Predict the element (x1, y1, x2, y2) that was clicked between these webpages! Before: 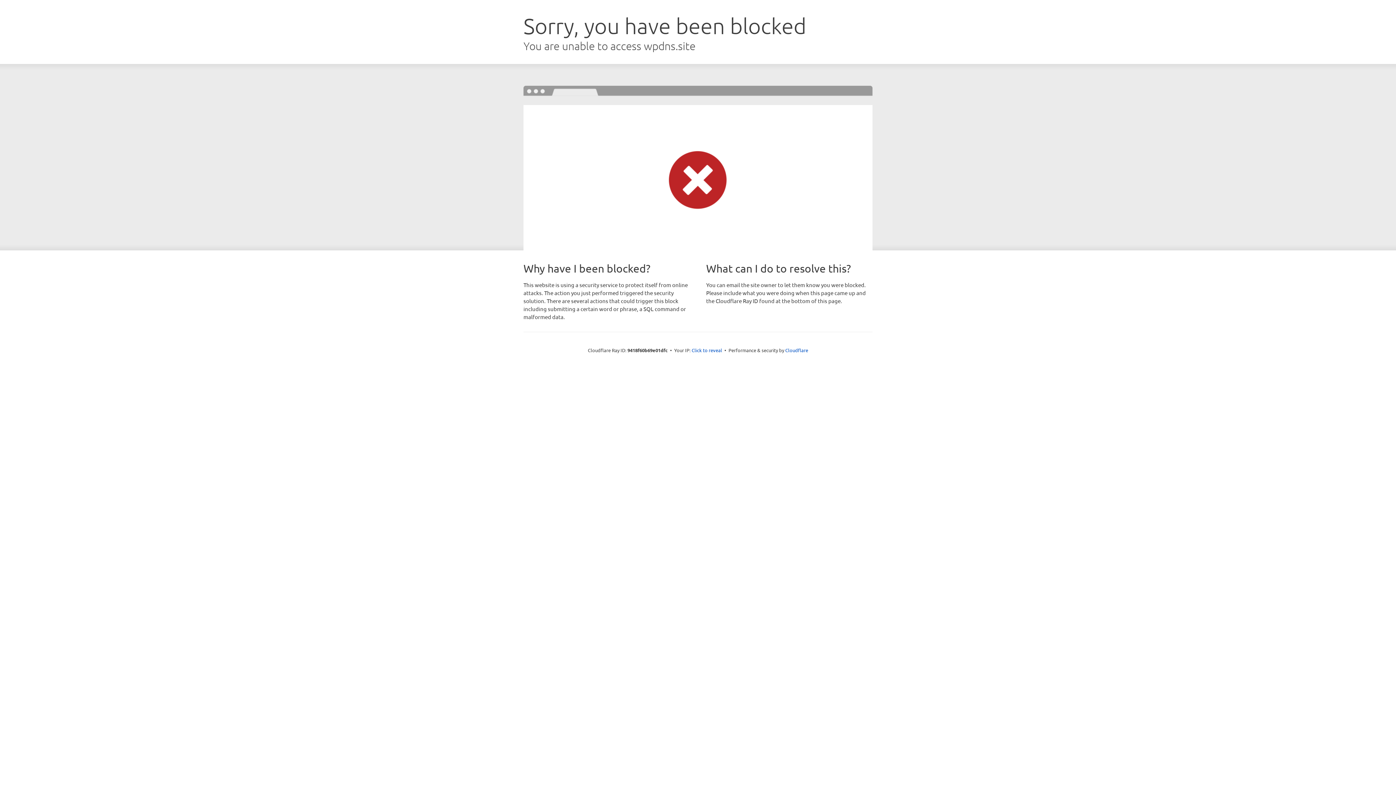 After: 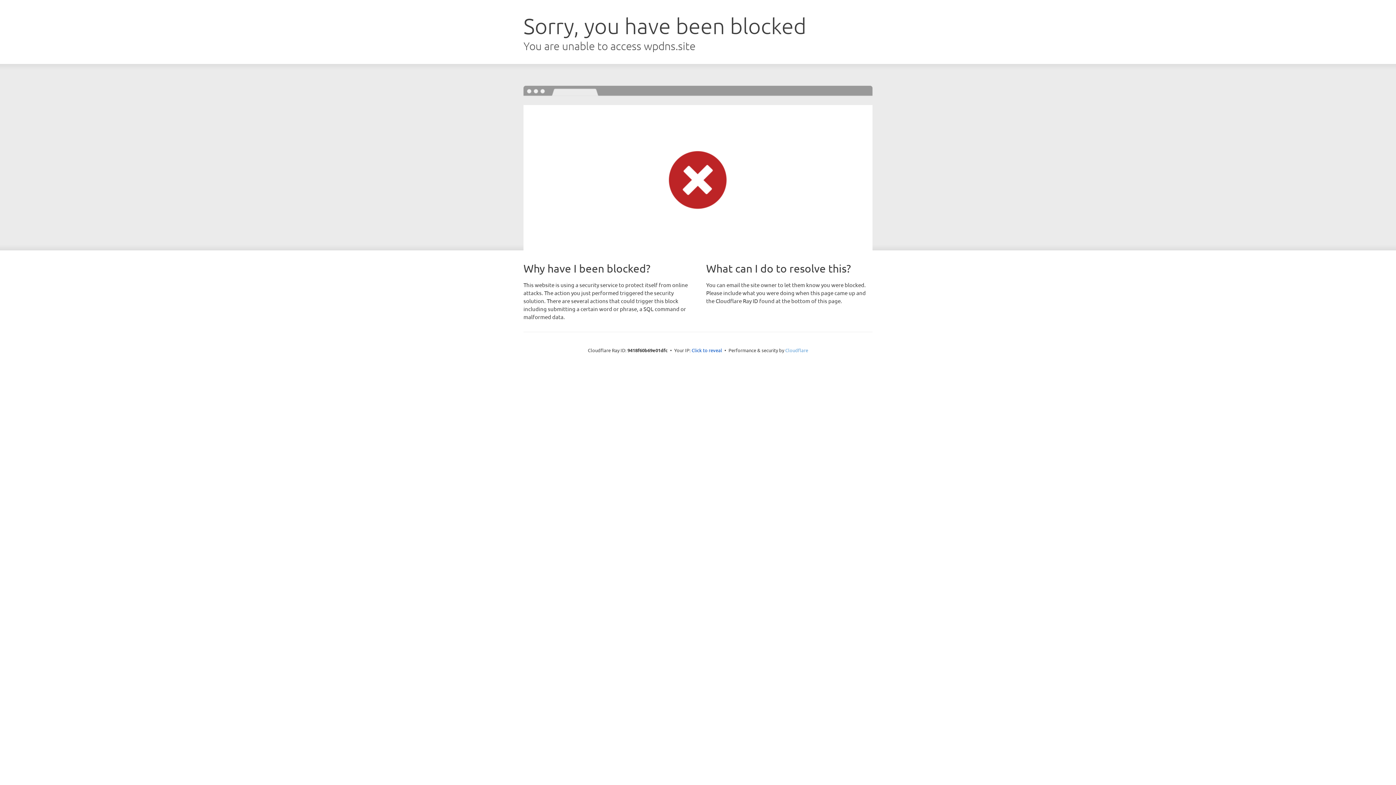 Action: bbox: (785, 347, 808, 353) label: Cloudflare